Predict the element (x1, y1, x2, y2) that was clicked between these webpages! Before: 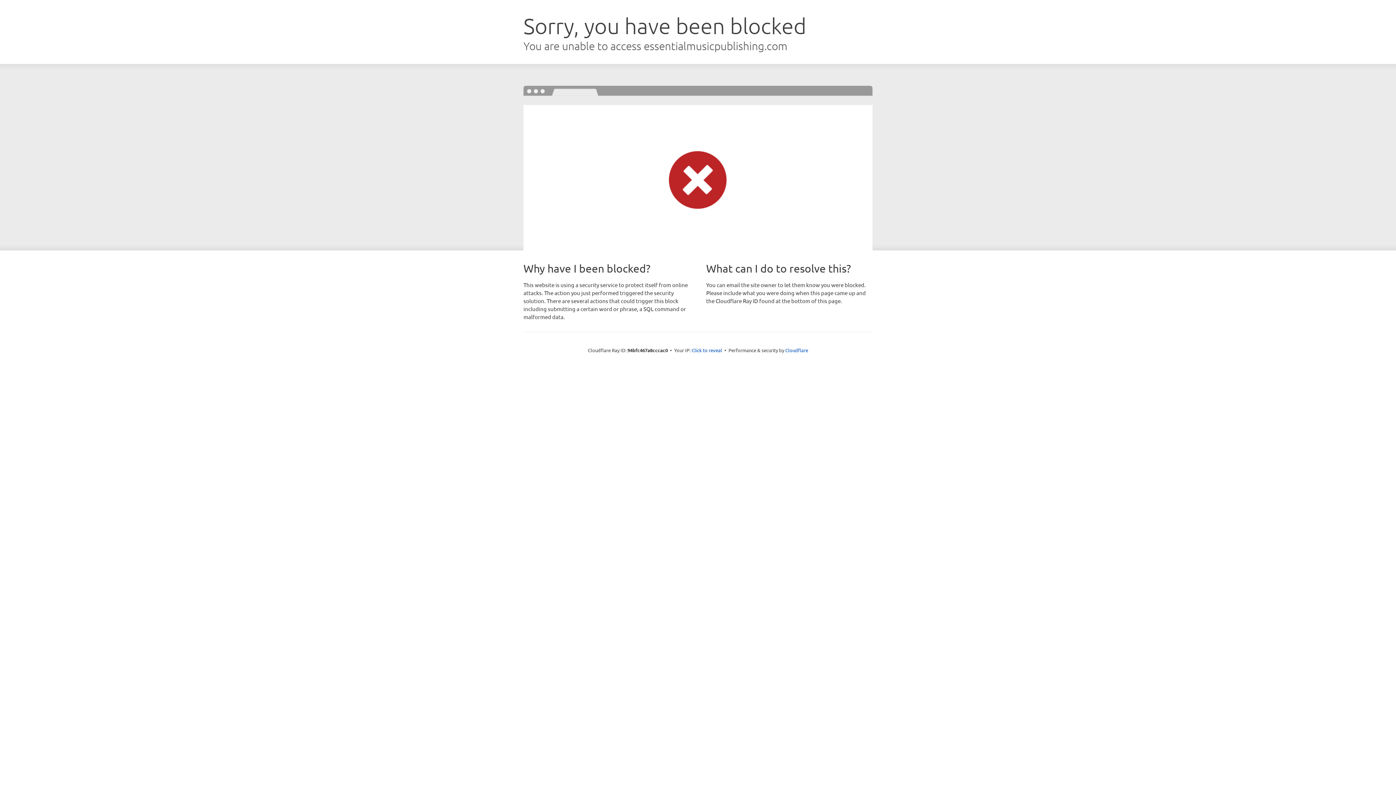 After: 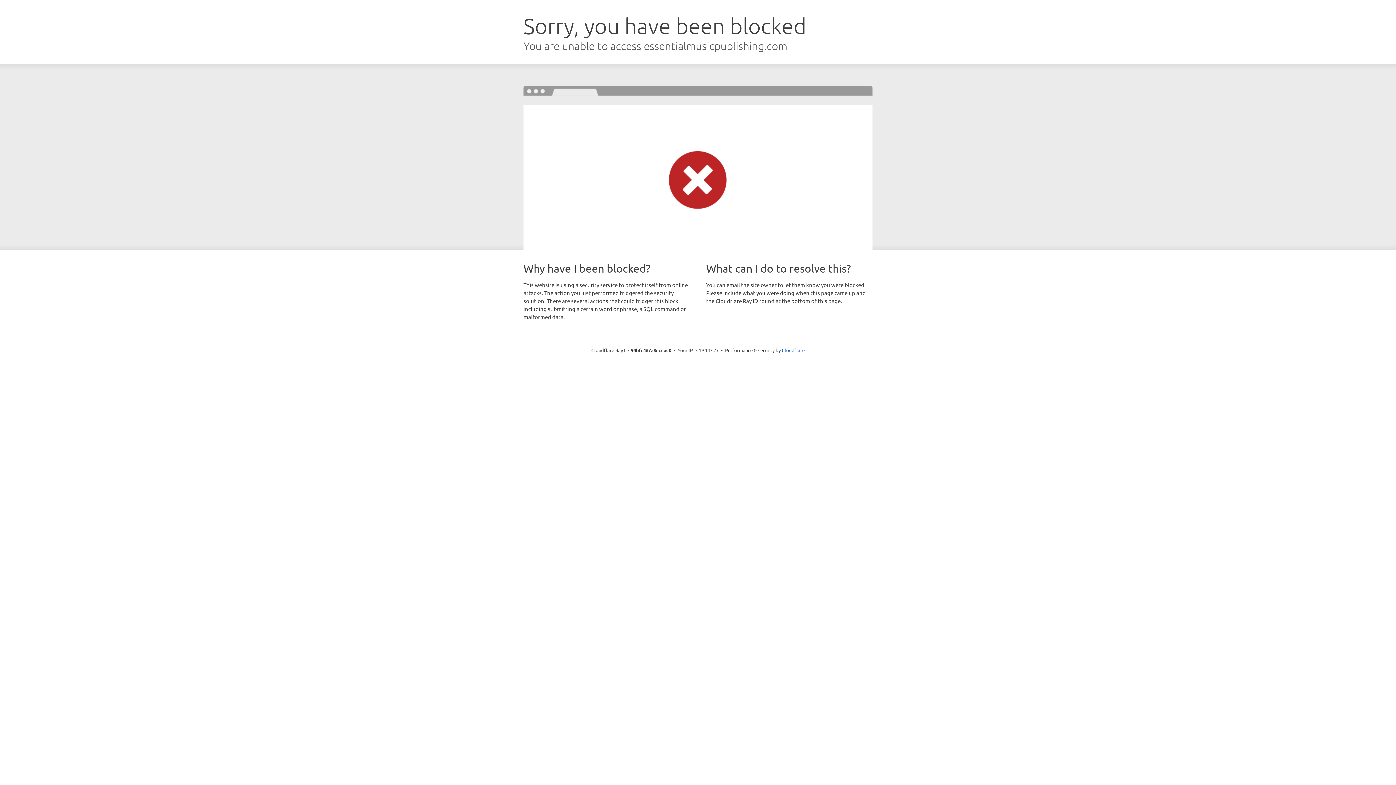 Action: bbox: (691, 346, 722, 353) label: Click to reveal